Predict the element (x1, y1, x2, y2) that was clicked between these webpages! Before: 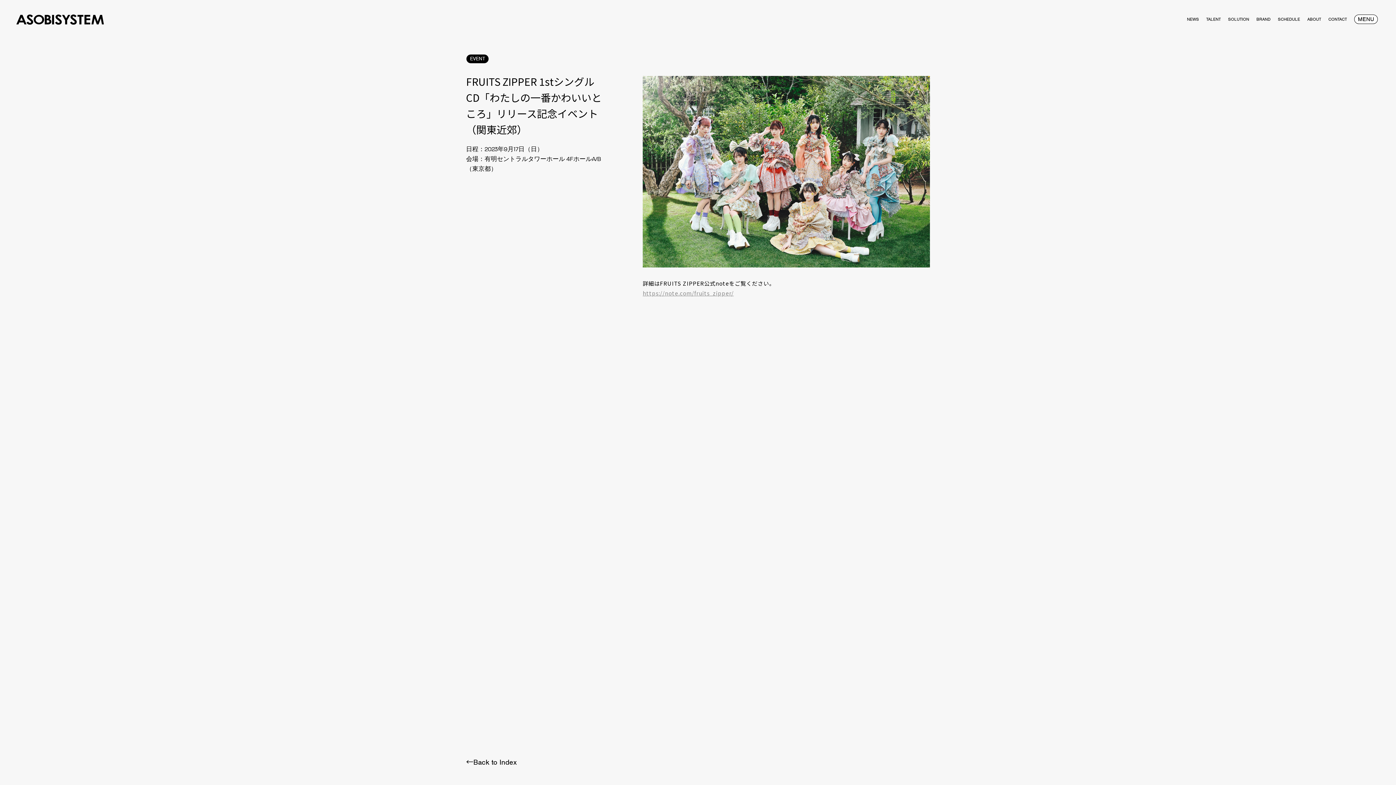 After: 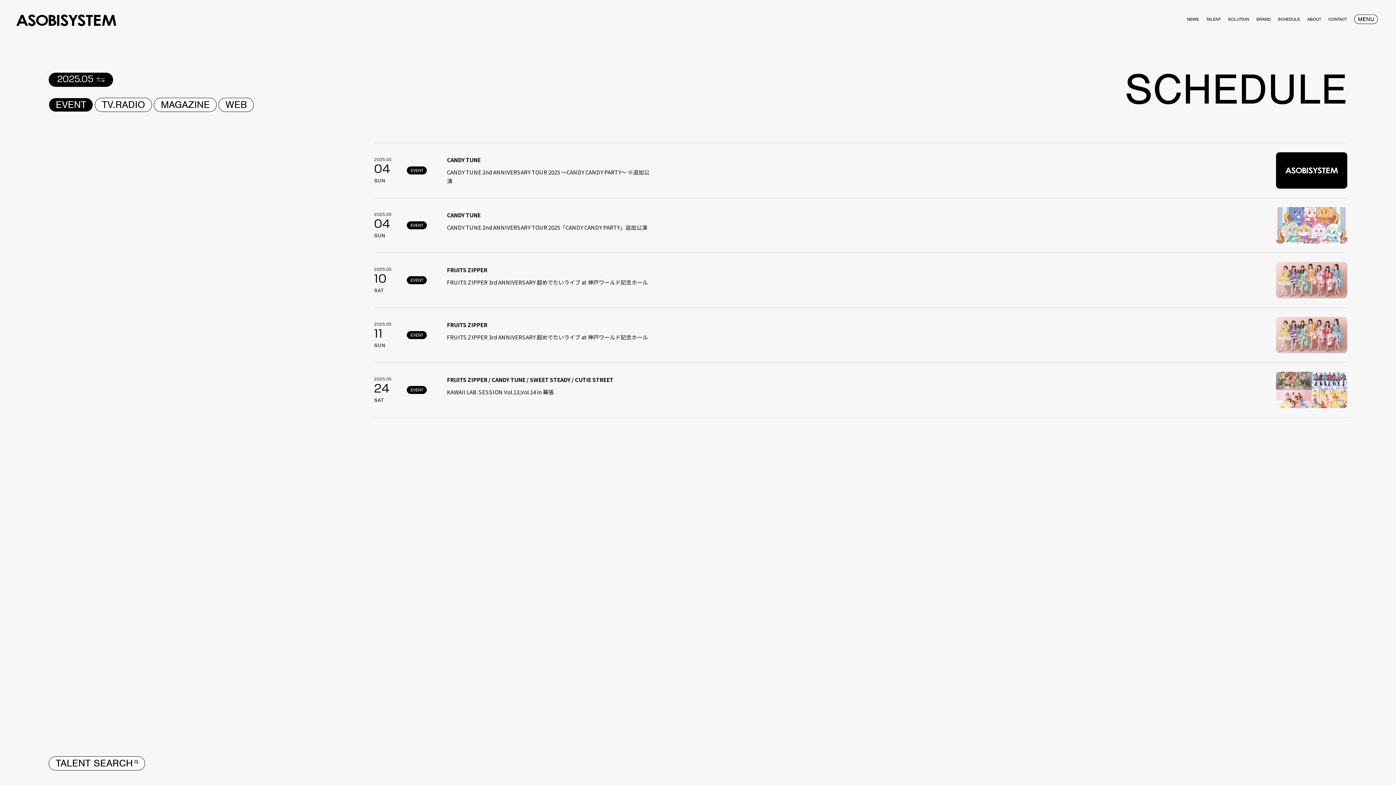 Action: label: ←Back to Index bbox: (466, 758, 516, 767)